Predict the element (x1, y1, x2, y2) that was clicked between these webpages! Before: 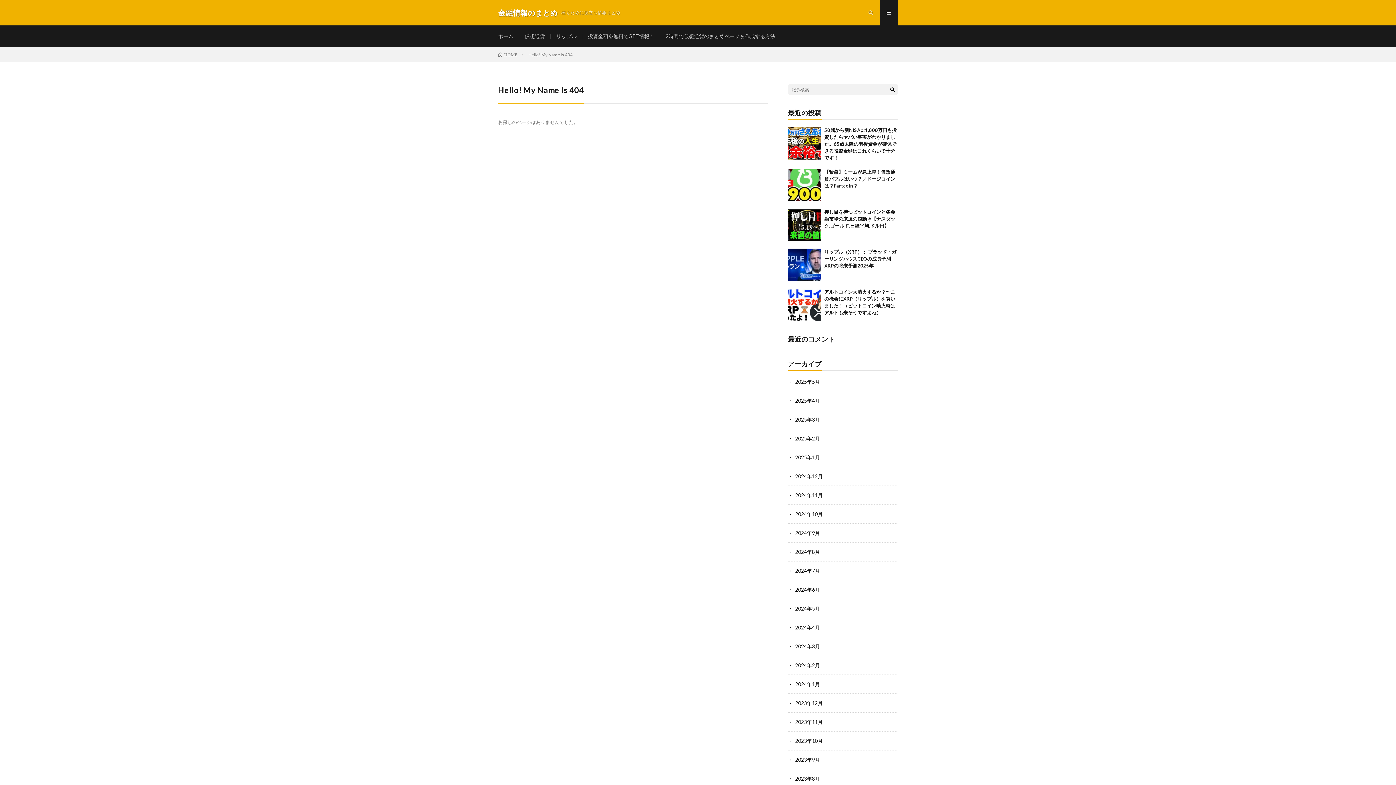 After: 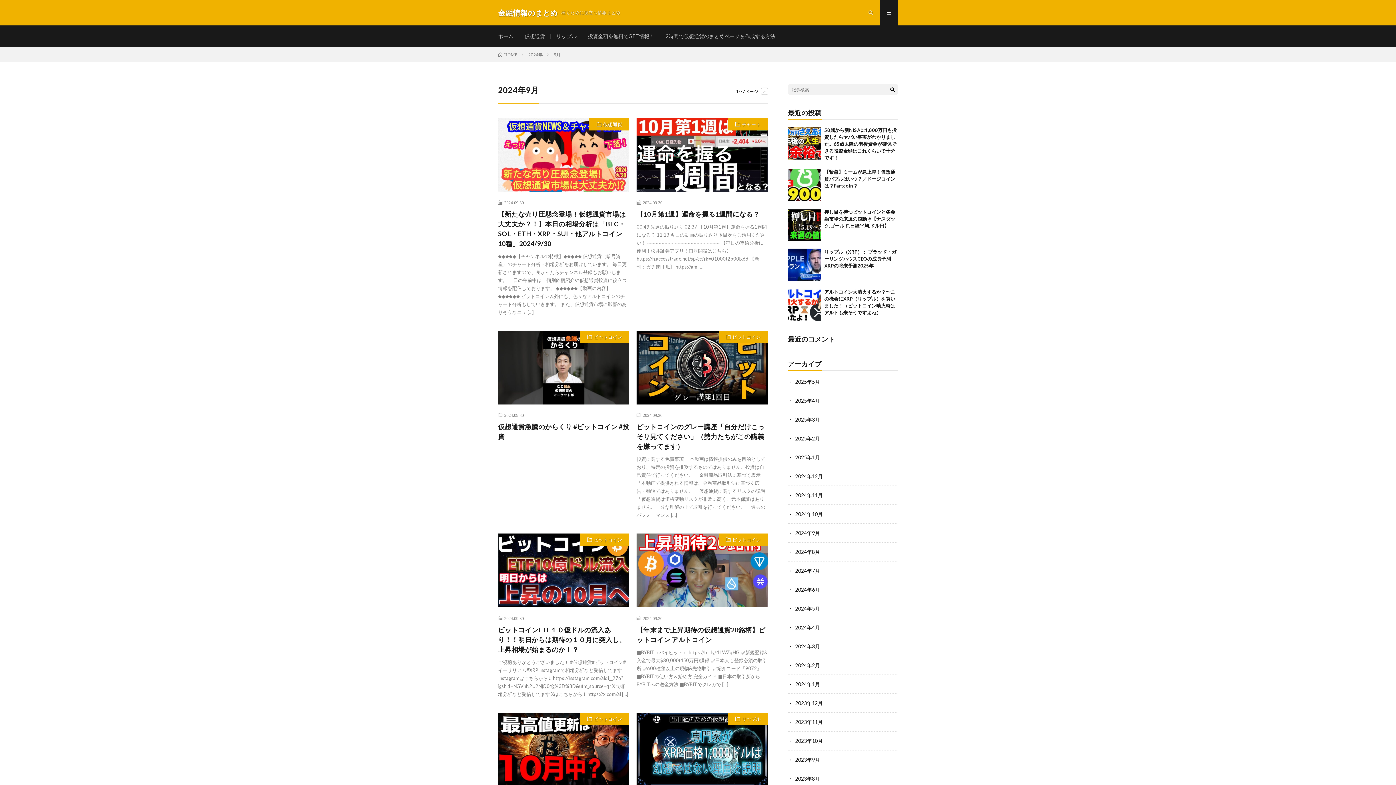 Action: label: 2024年9月 bbox: (795, 530, 820, 536)